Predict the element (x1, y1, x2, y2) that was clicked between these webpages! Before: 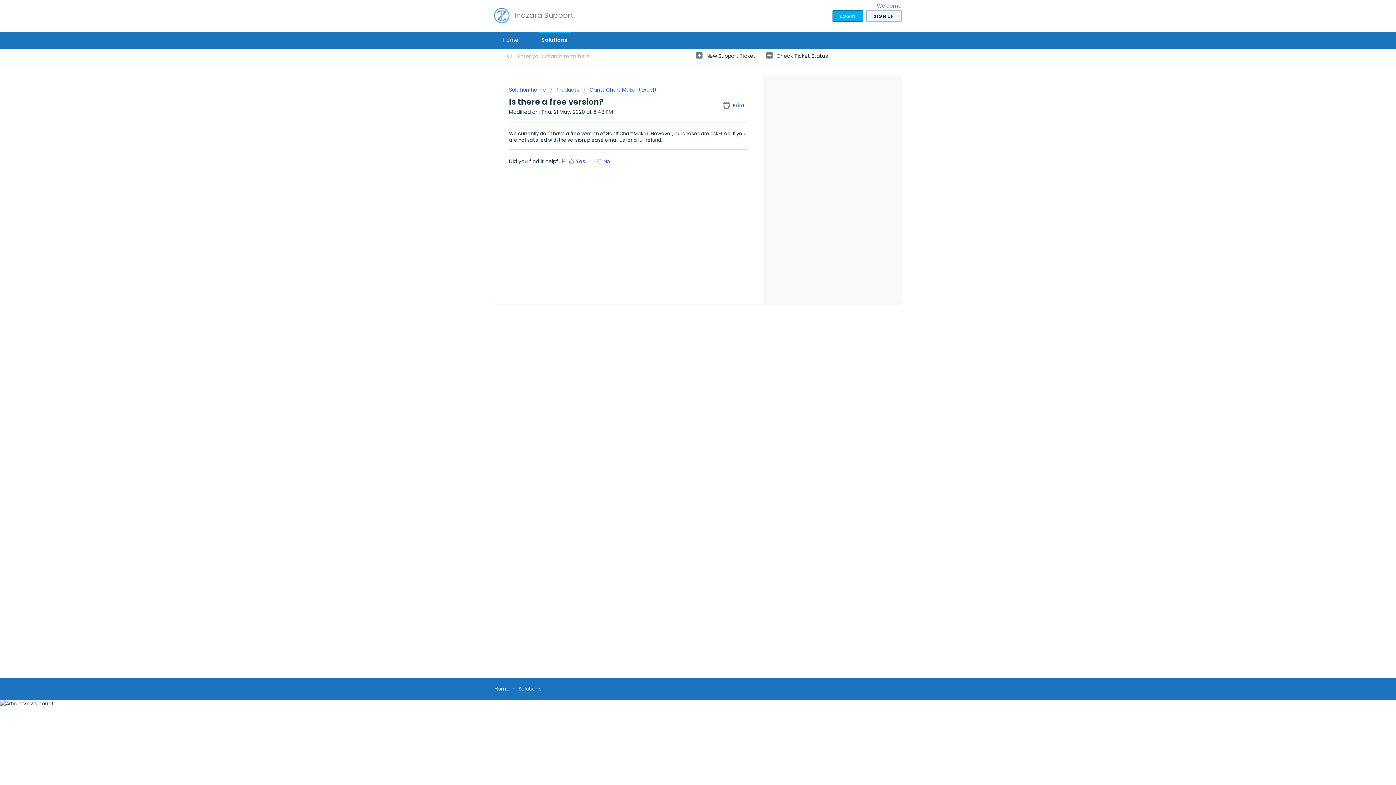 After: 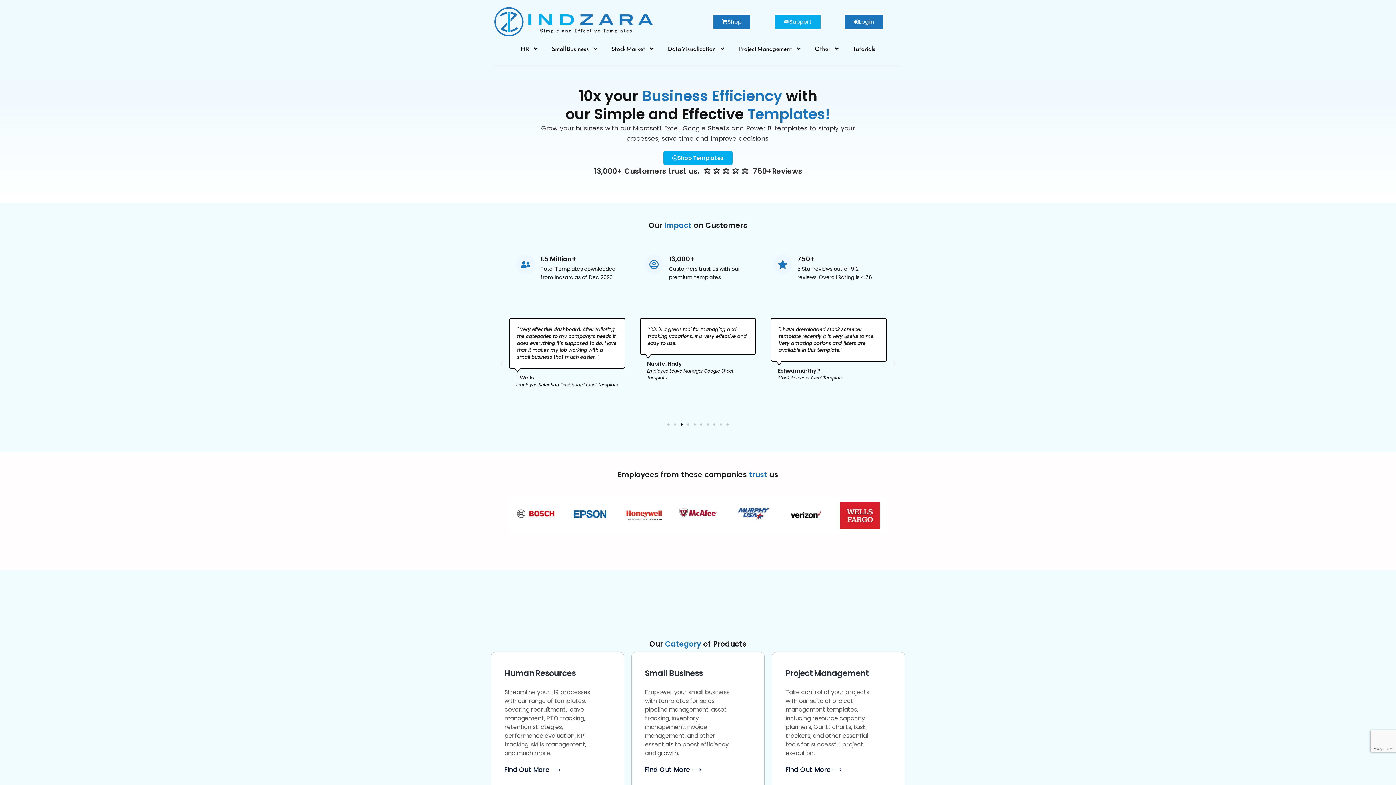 Action: bbox: (492, 6, 510, 24)